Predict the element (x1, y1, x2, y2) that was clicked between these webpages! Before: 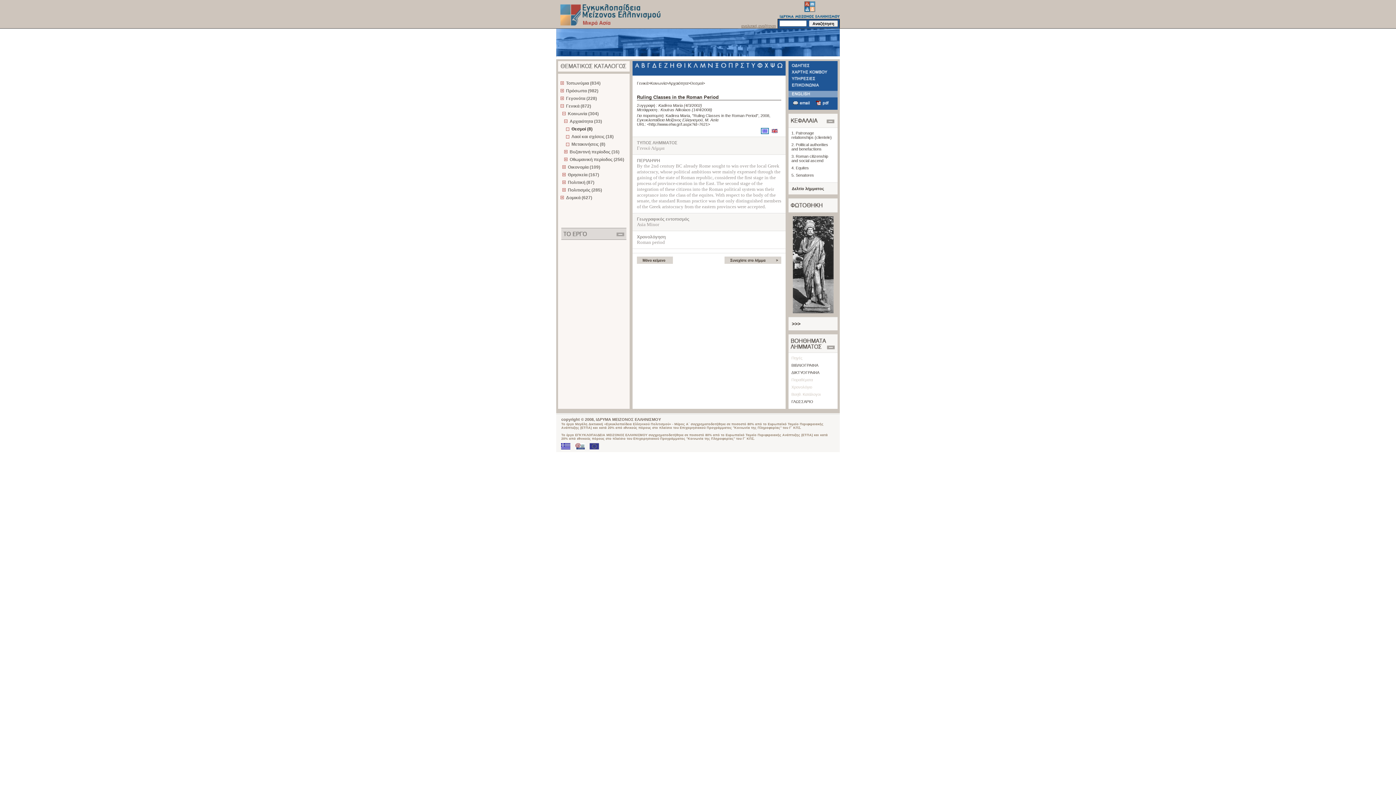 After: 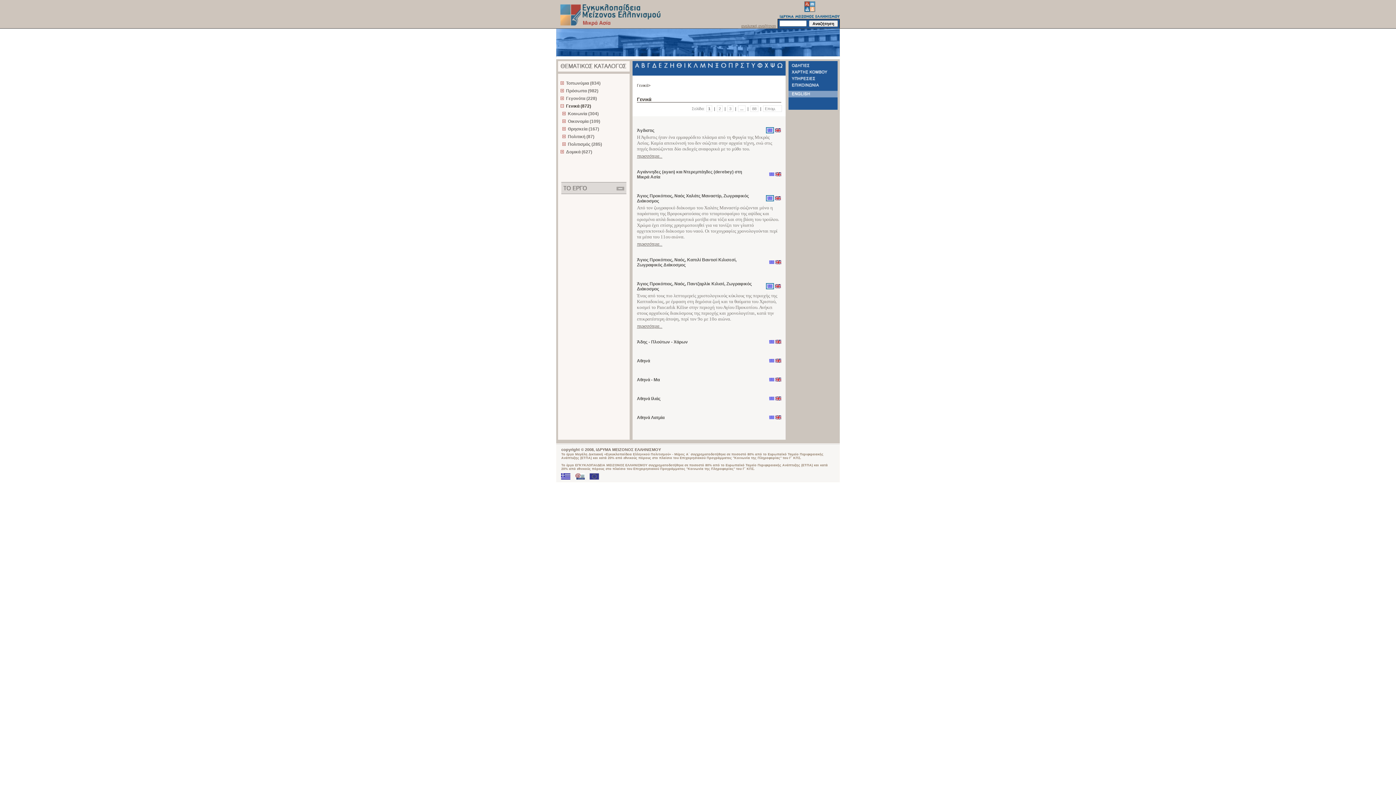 Action: bbox: (637, 81, 650, 85) label: Γενικά>